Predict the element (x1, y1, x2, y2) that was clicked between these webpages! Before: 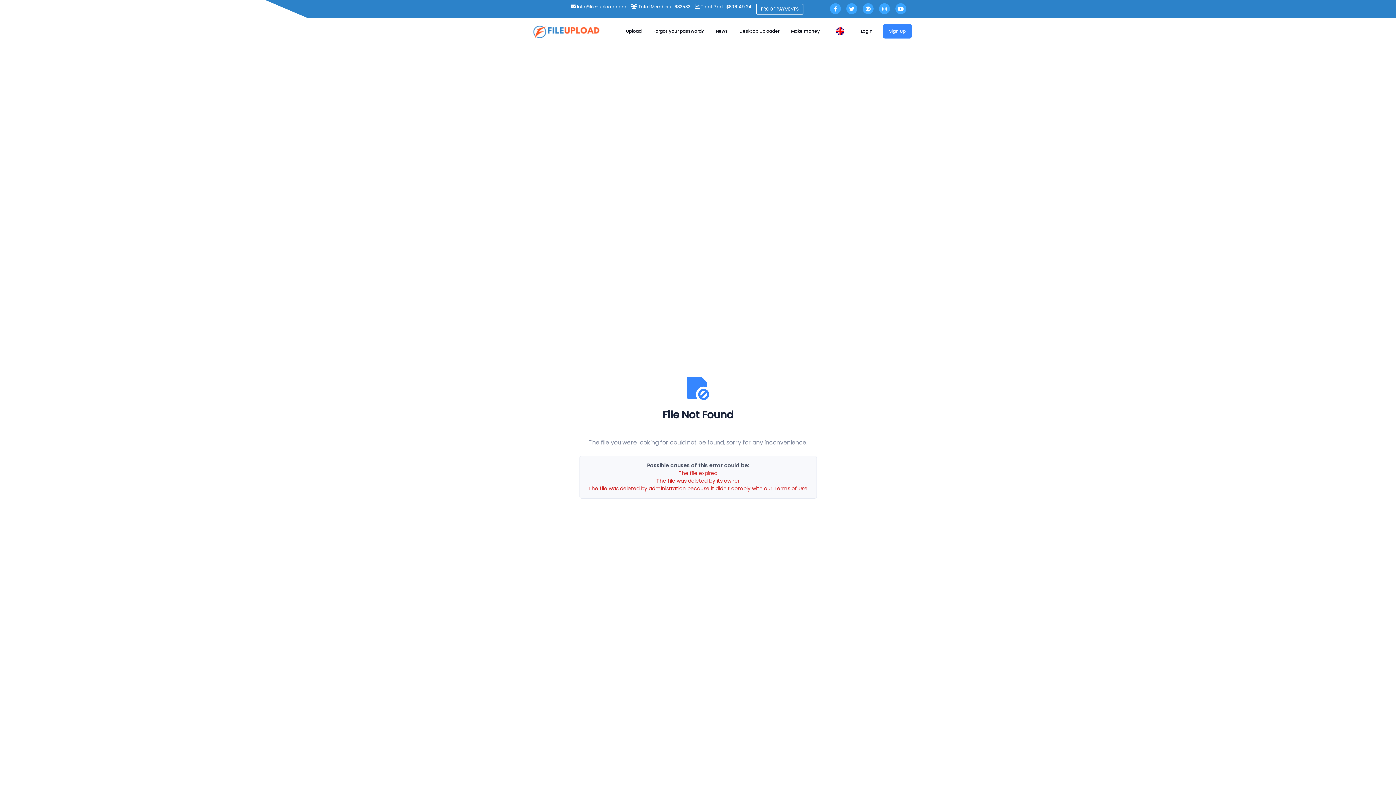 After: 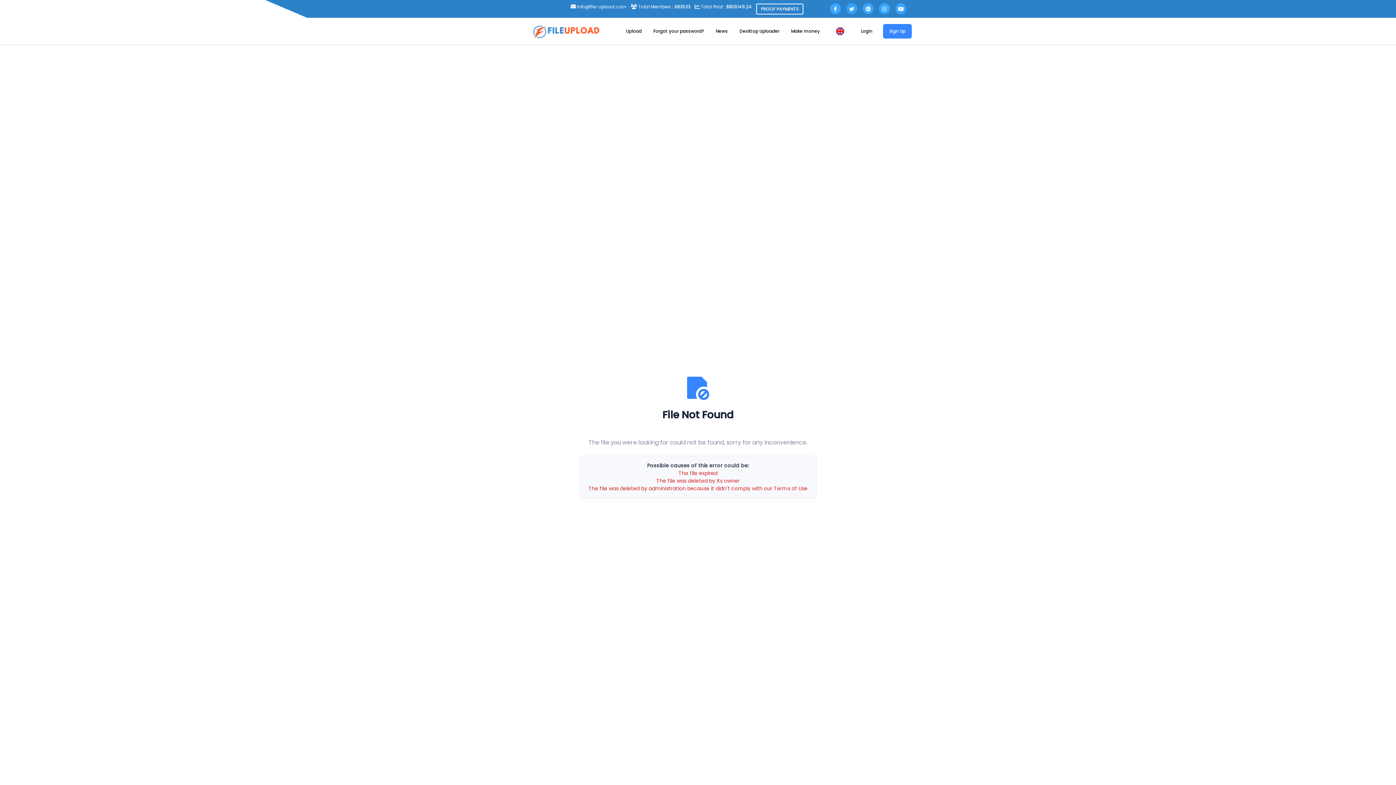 Action: bbox: (846, 3, 857, 14)